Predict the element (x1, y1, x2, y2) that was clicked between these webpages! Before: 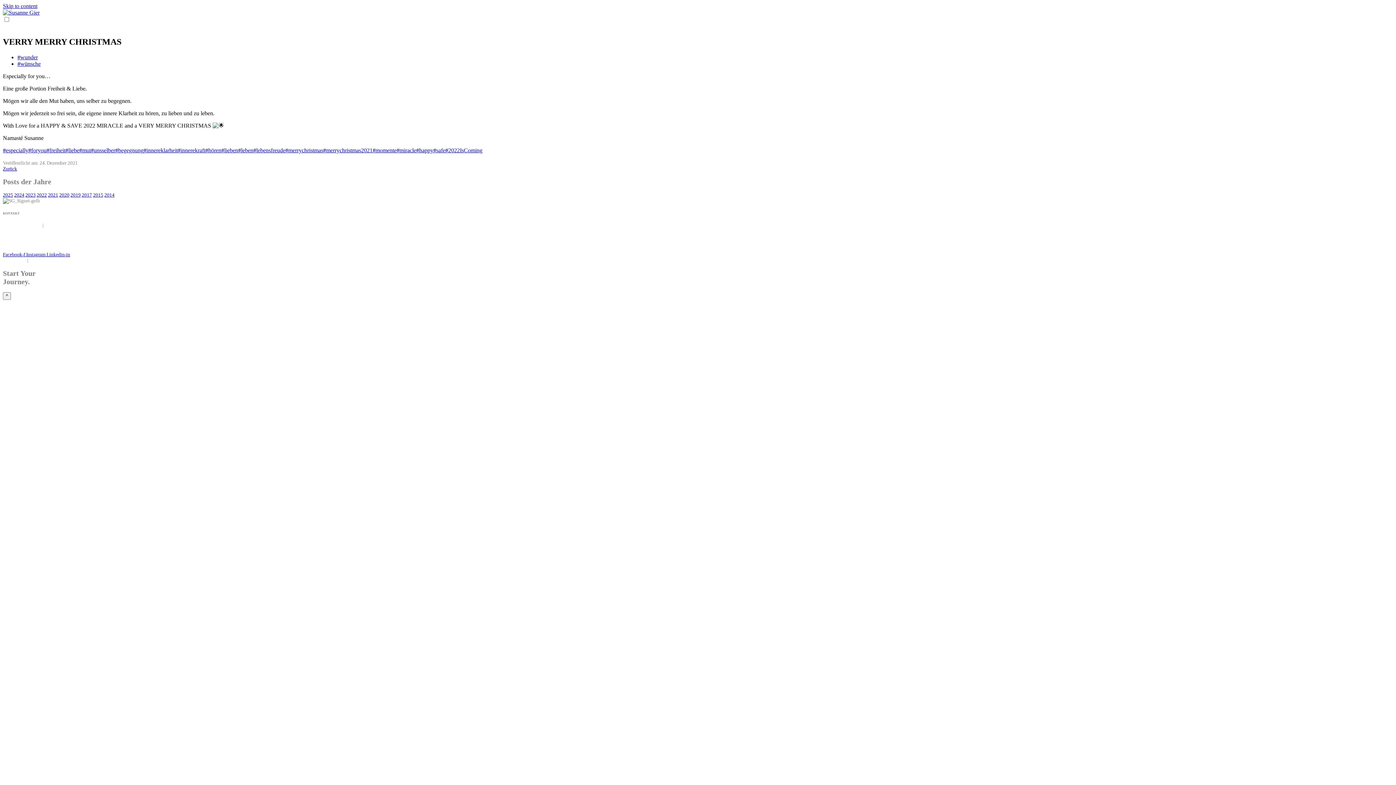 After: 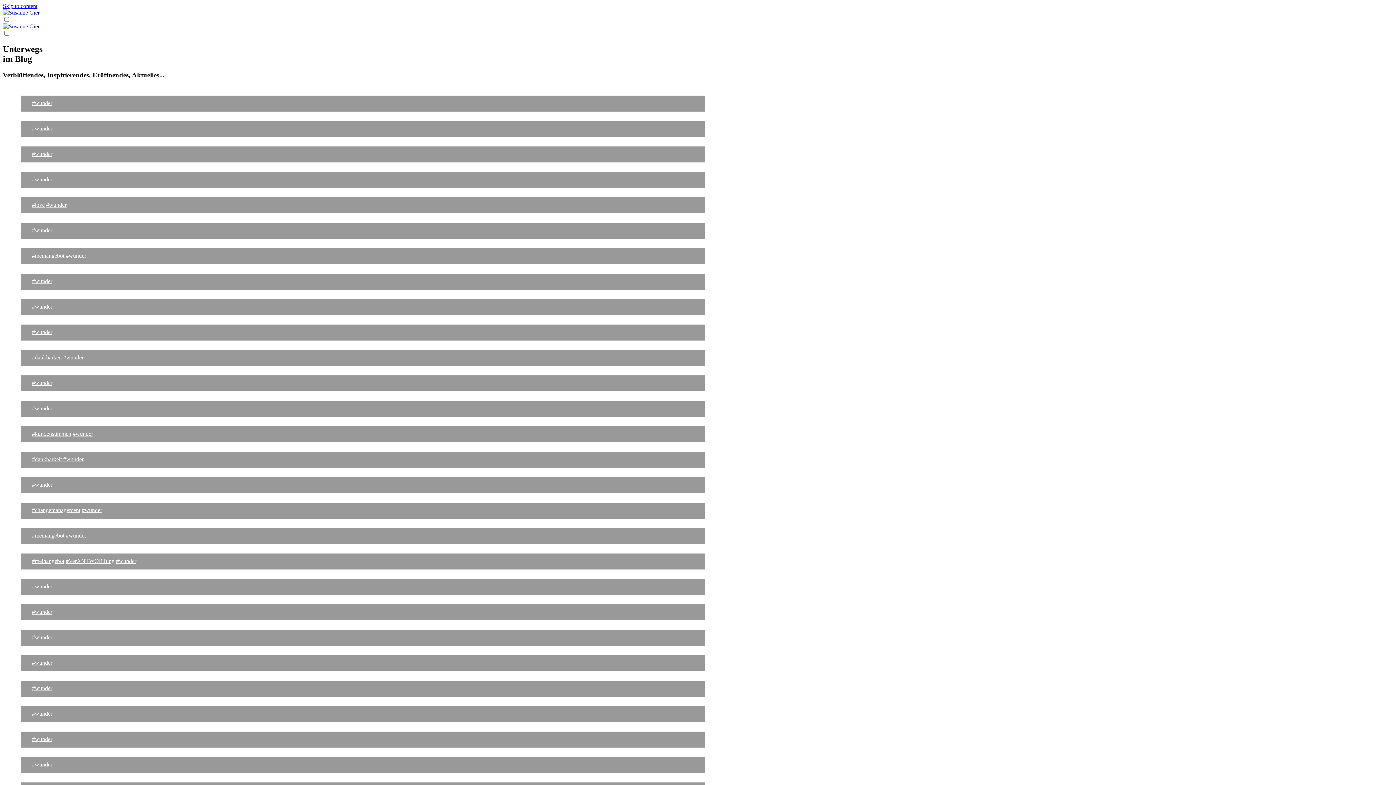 Action: label: #wunder bbox: (17, 54, 37, 60)